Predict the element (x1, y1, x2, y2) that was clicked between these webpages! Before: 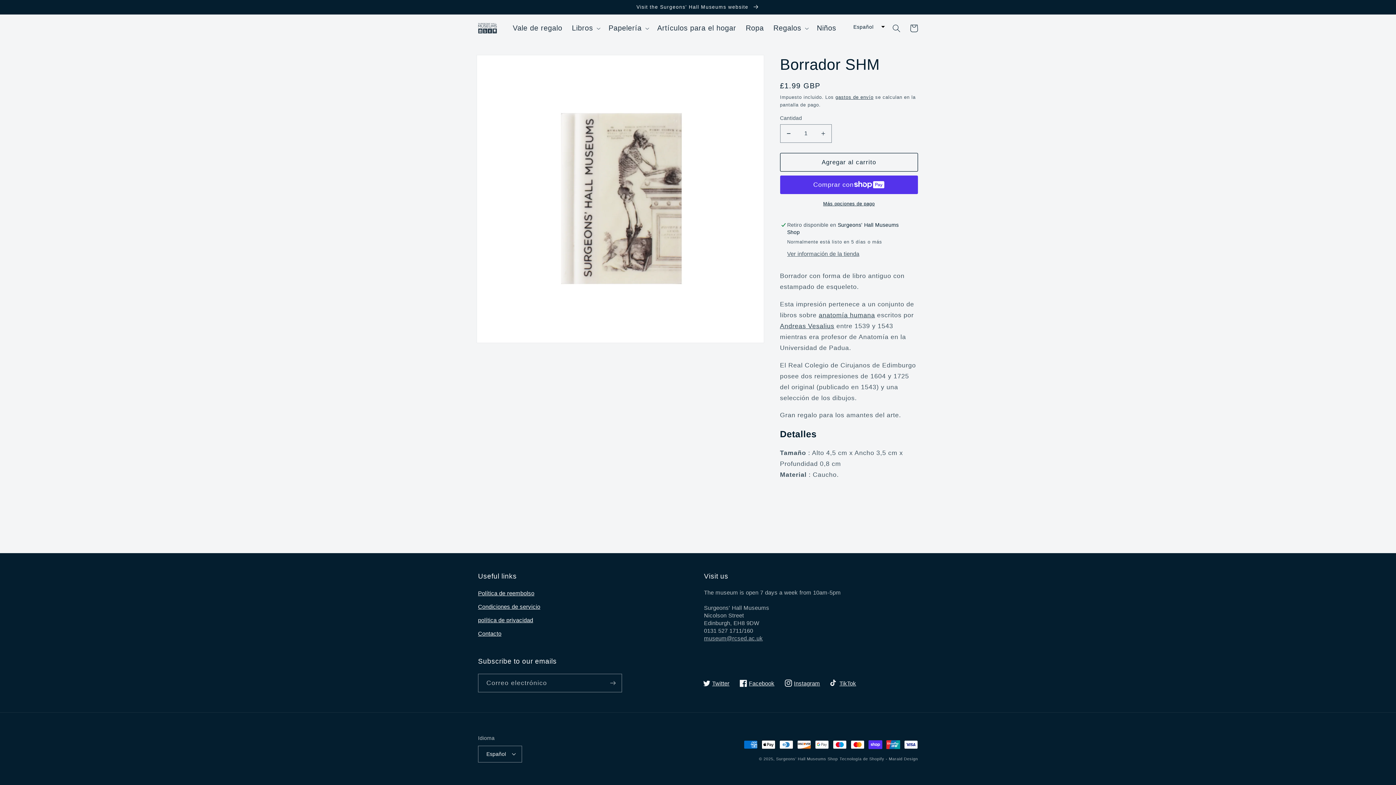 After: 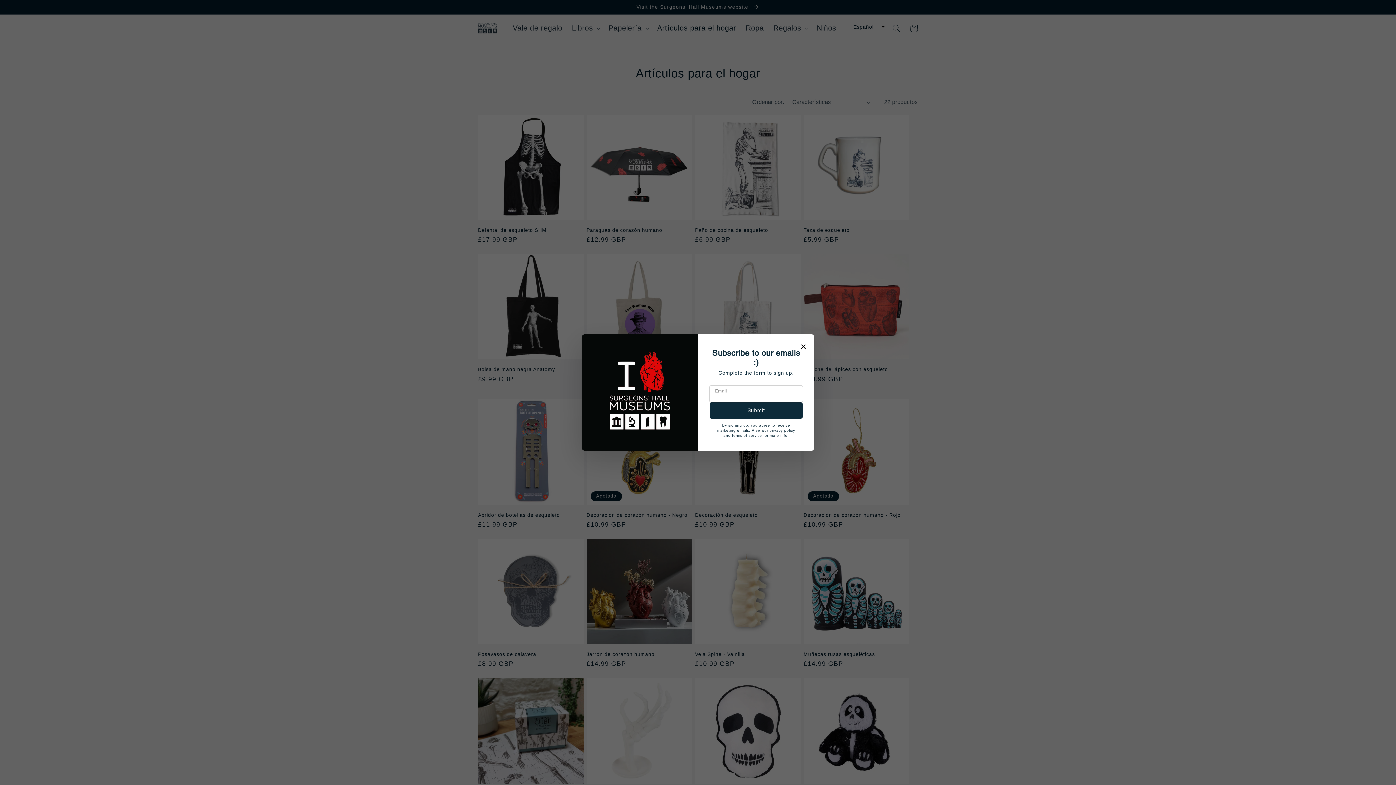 Action: bbox: (652, 18, 741, 37) label: Artículos para el hogar